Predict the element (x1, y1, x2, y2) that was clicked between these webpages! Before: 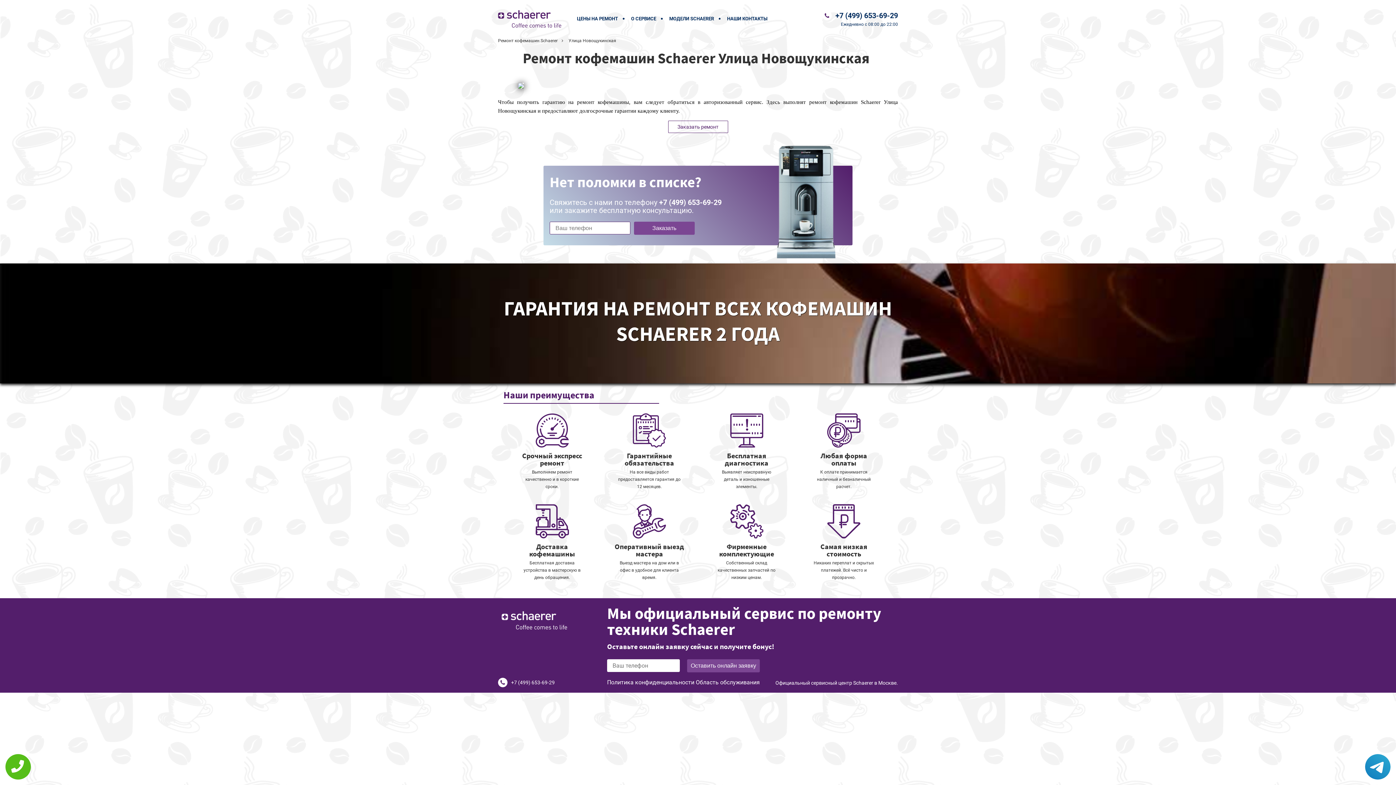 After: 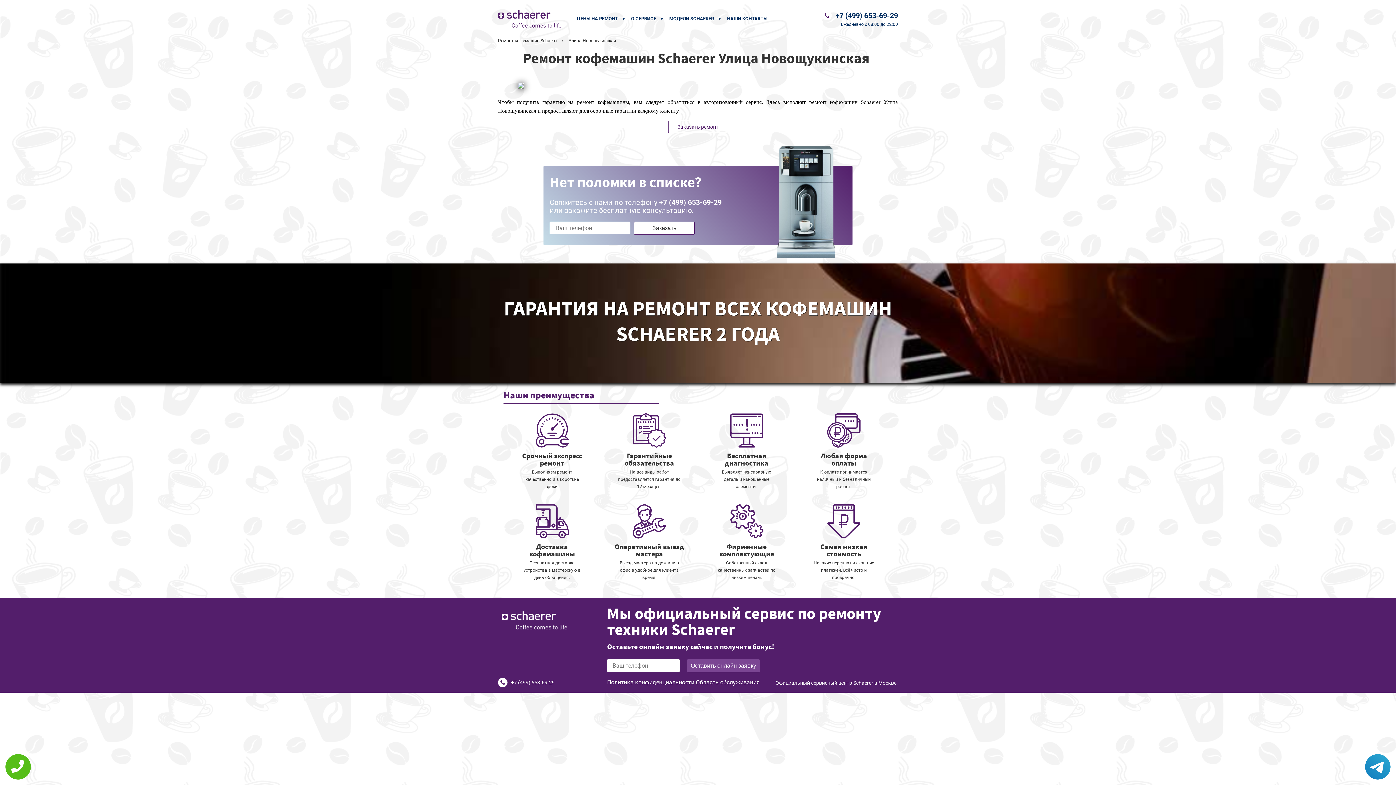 Action: bbox: (634, 221, 694, 234) label: Заказать